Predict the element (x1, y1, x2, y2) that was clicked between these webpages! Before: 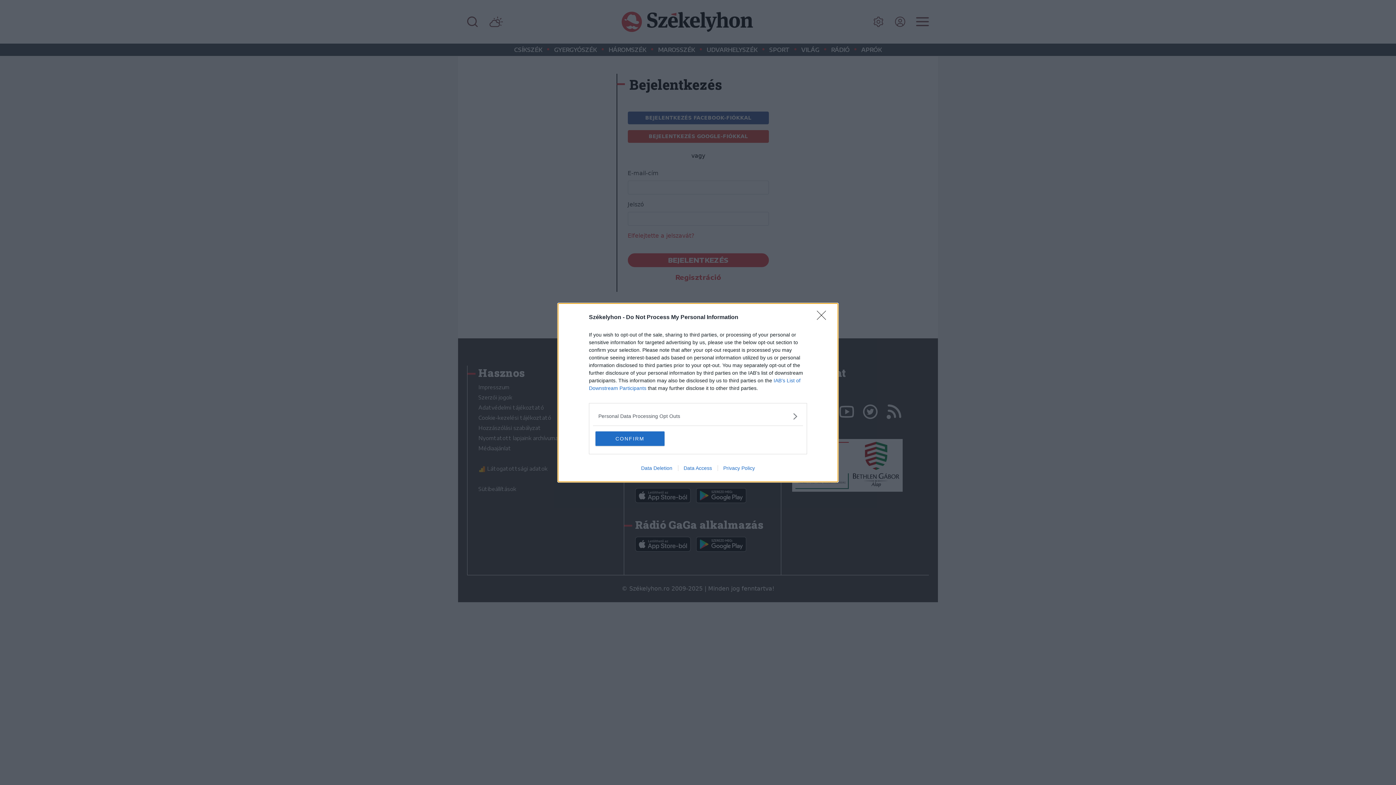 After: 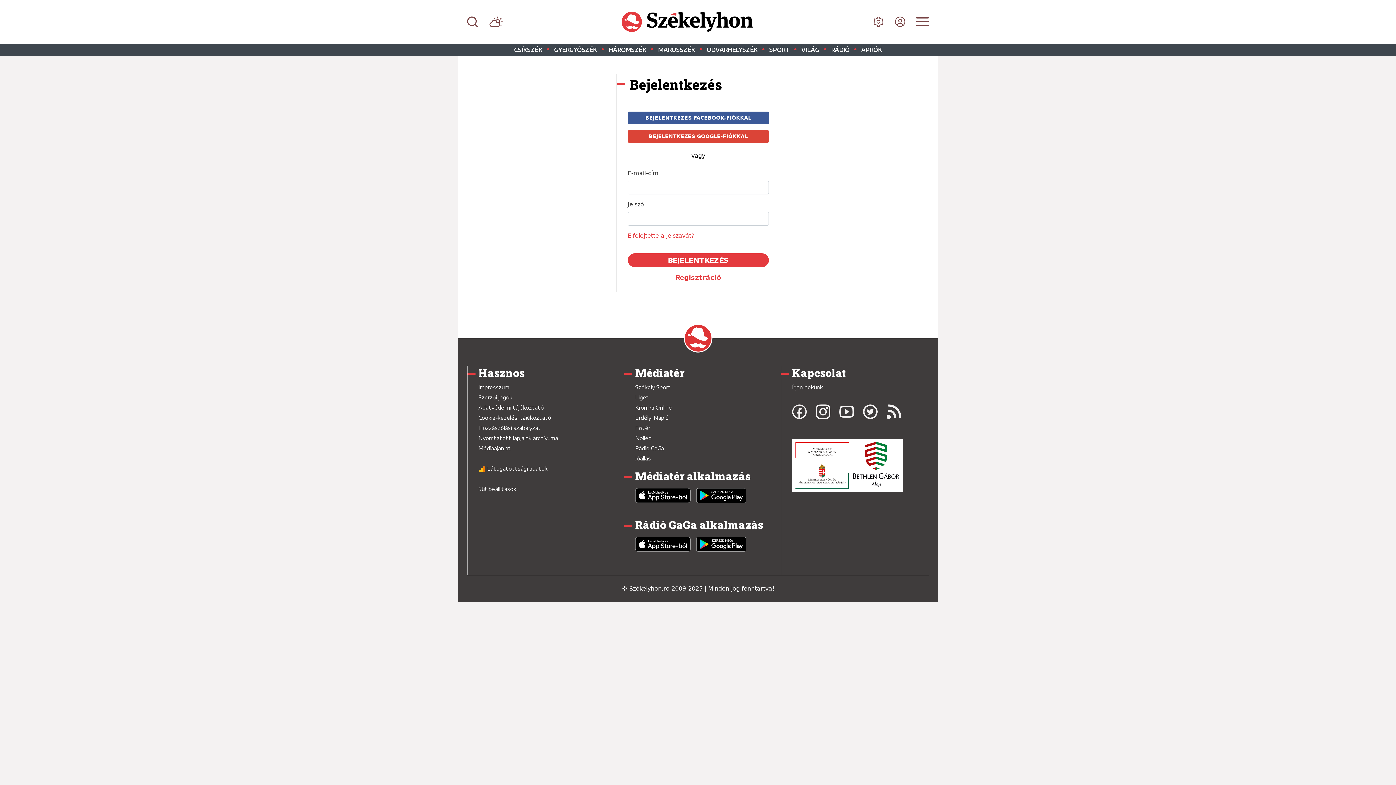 Action: bbox: (595, 431, 664, 446) label: CONFIRM